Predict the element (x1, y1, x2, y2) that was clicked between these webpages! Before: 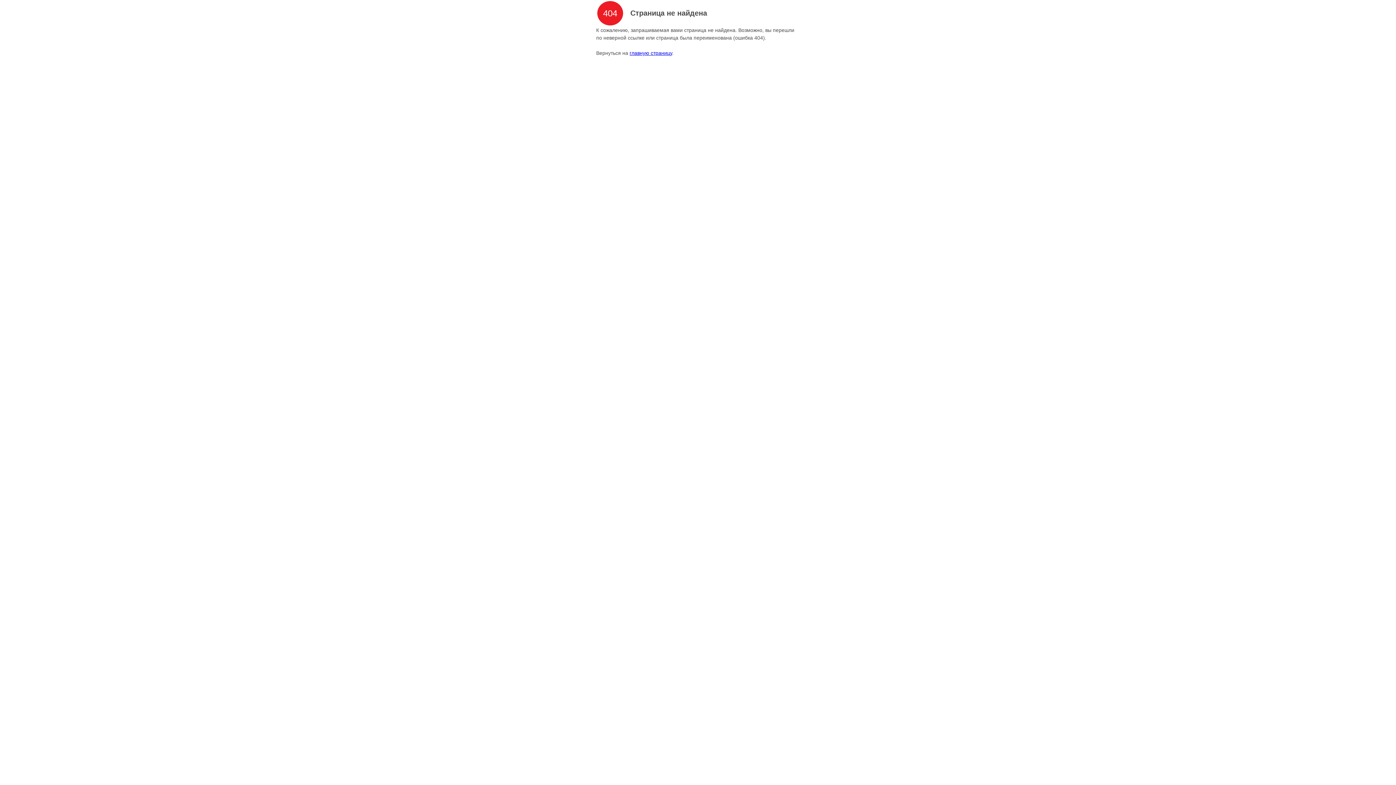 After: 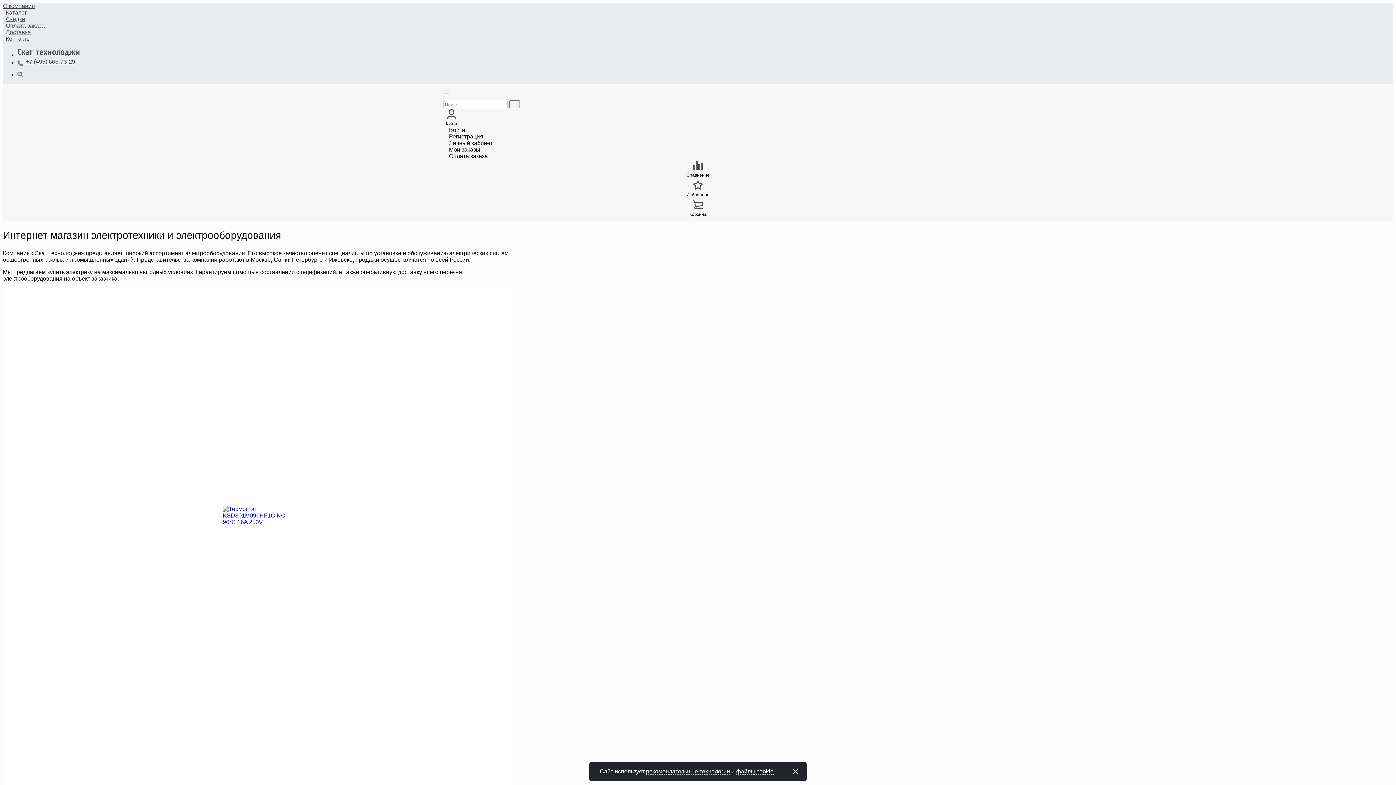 Action: bbox: (629, 50, 672, 56) label: главную страницу